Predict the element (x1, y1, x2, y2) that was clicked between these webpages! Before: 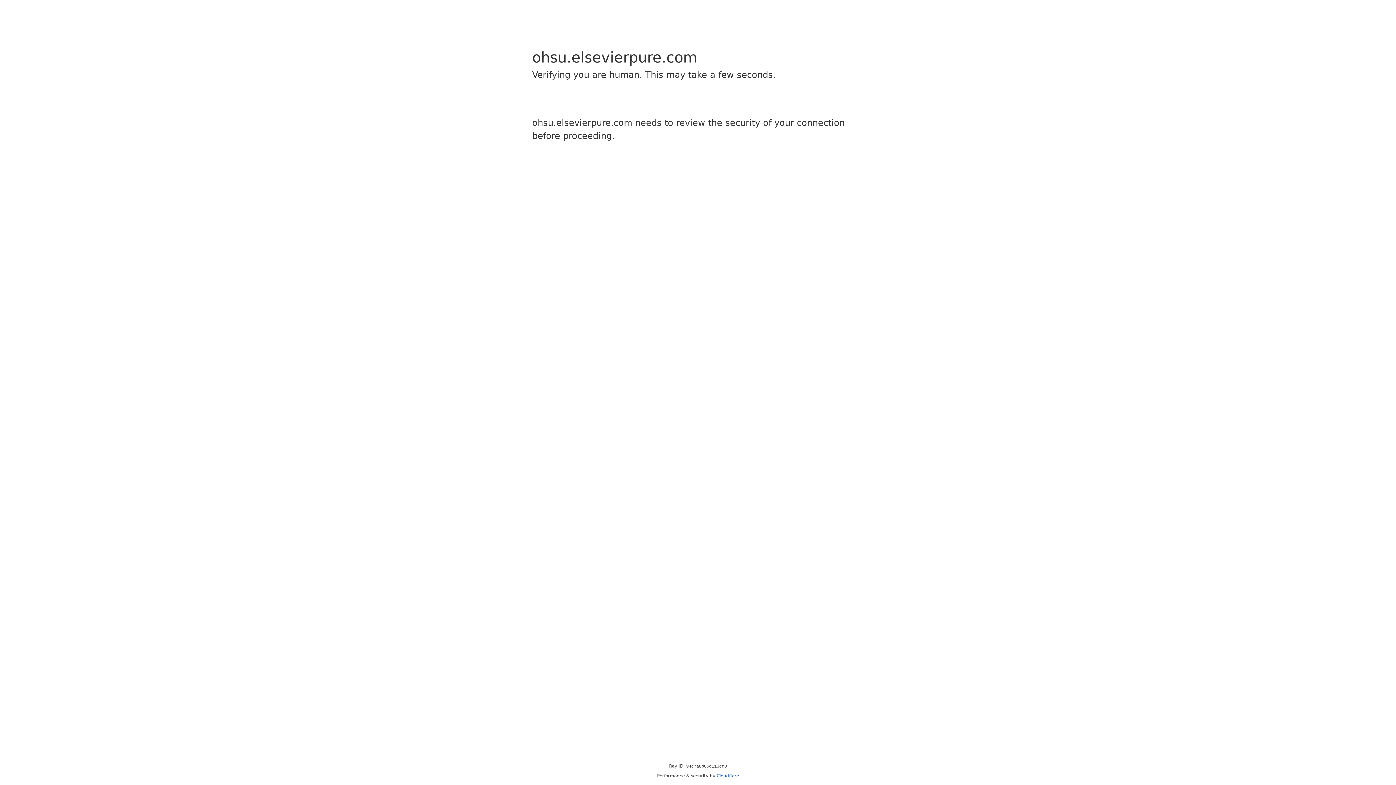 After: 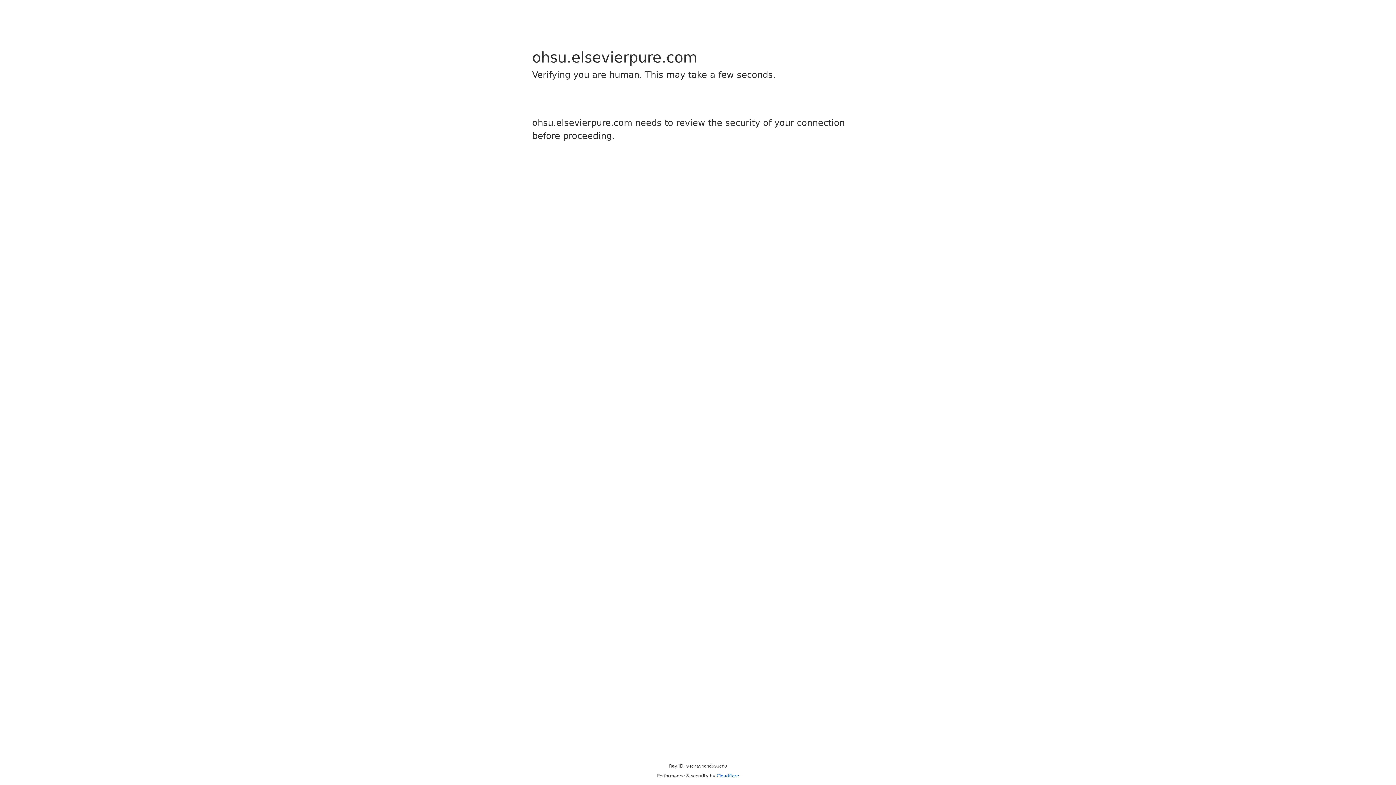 Action: bbox: (716, 773, 739, 778) label: Cloudflare